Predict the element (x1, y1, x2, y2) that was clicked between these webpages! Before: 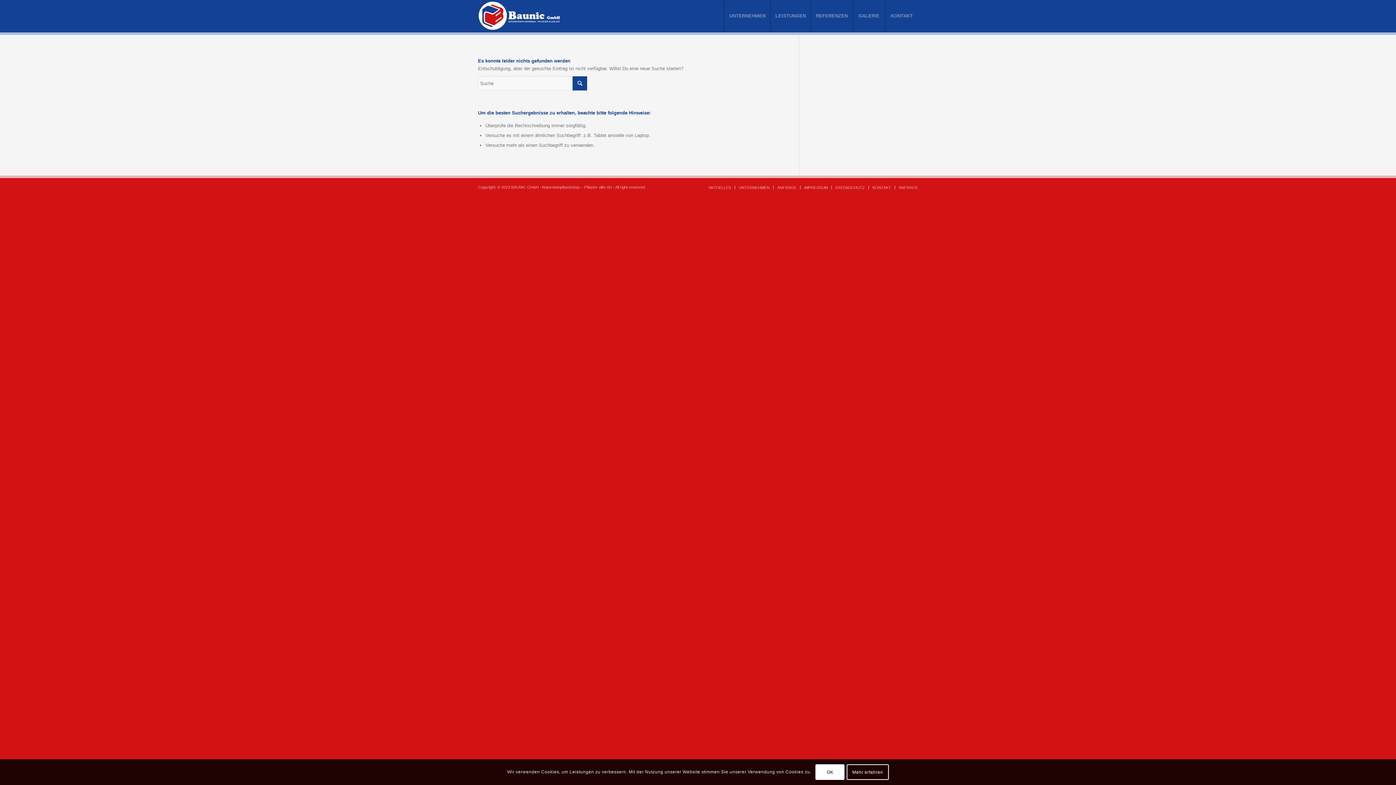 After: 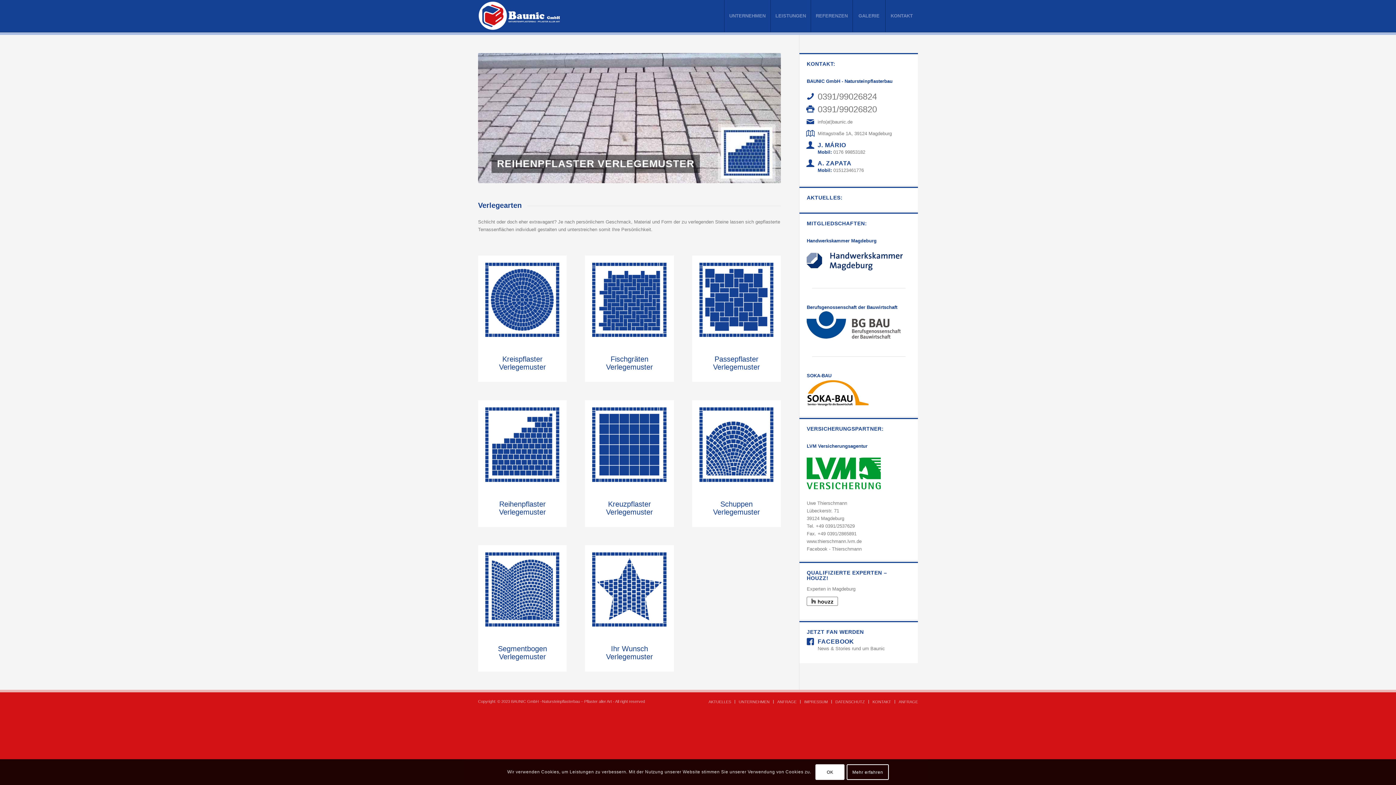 Action: bbox: (478, 0, 562, 32)